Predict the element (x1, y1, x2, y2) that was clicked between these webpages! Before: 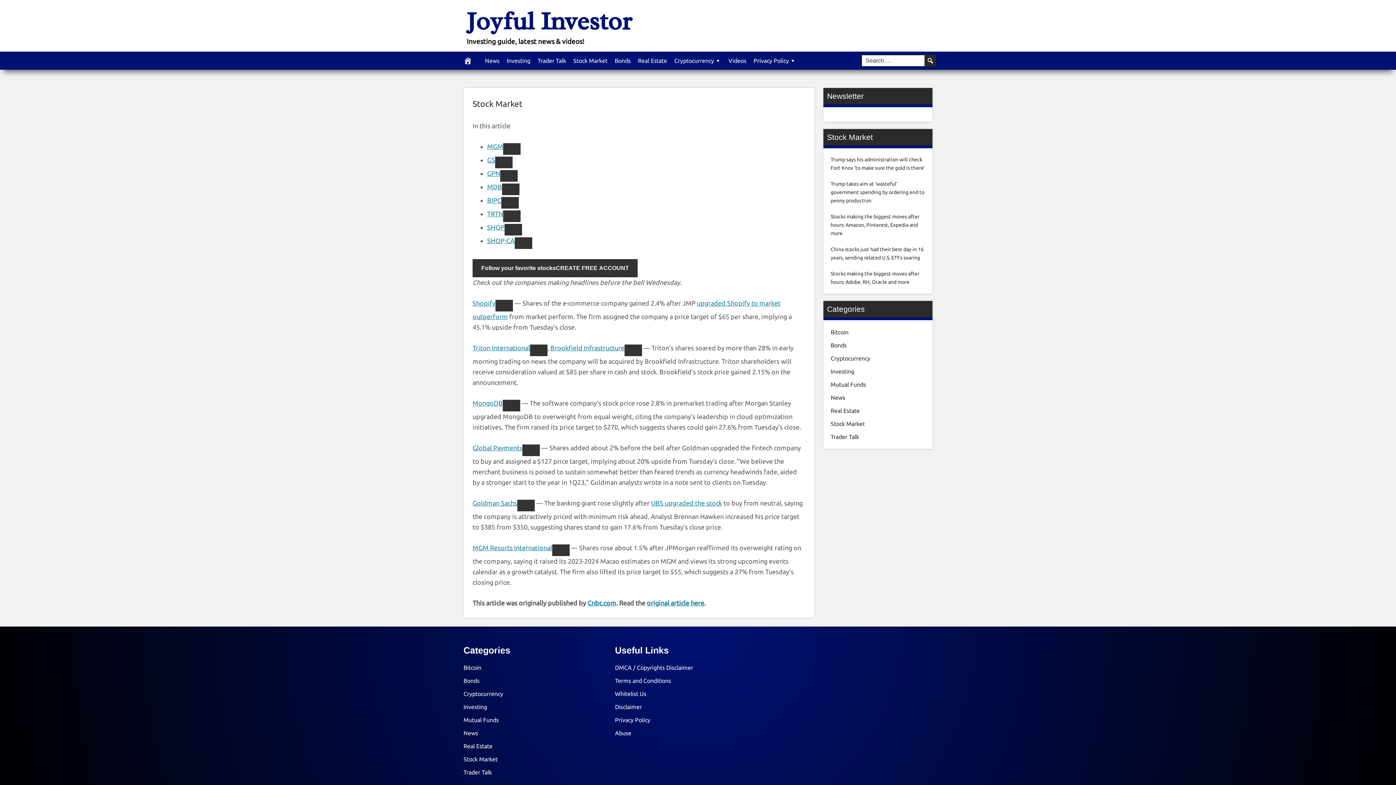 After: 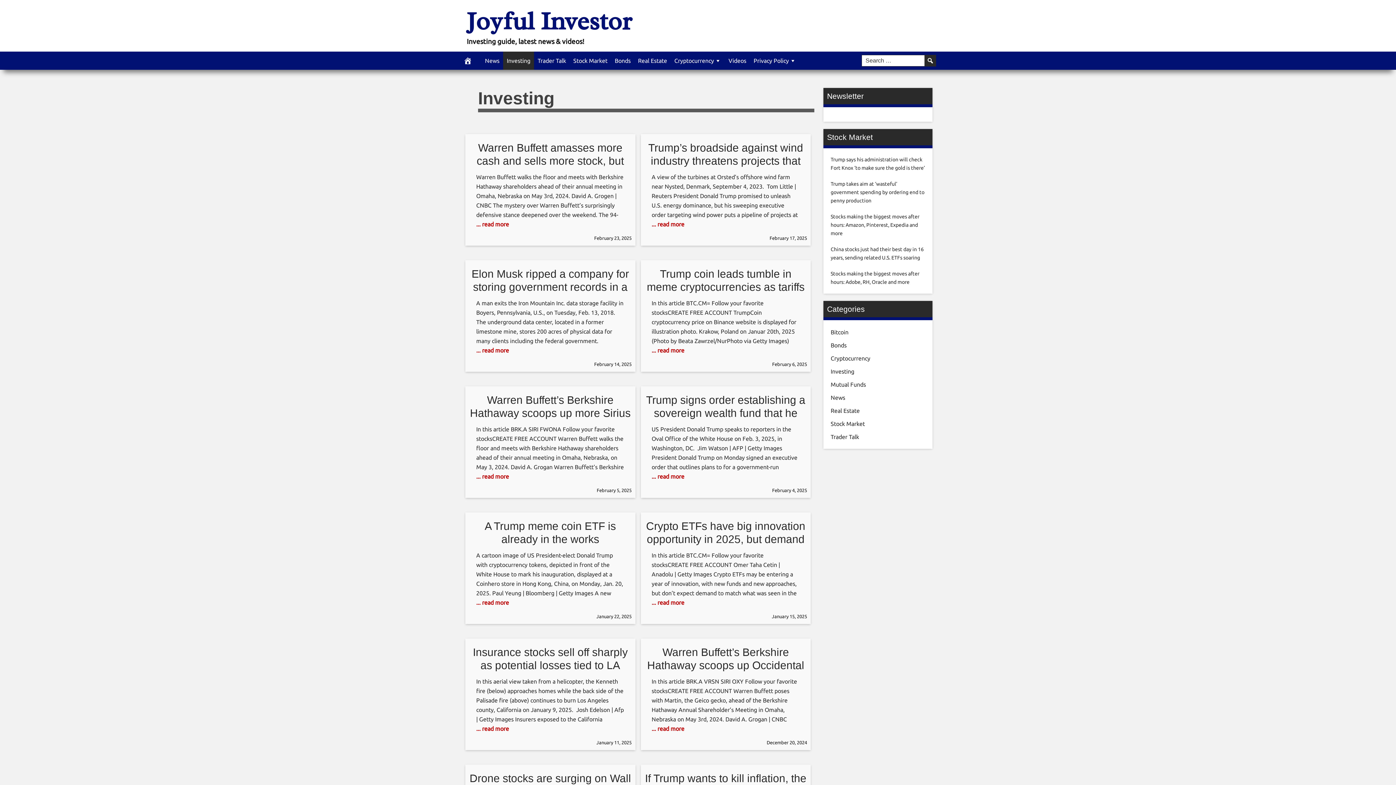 Action: bbox: (830, 368, 854, 374) label: Investing